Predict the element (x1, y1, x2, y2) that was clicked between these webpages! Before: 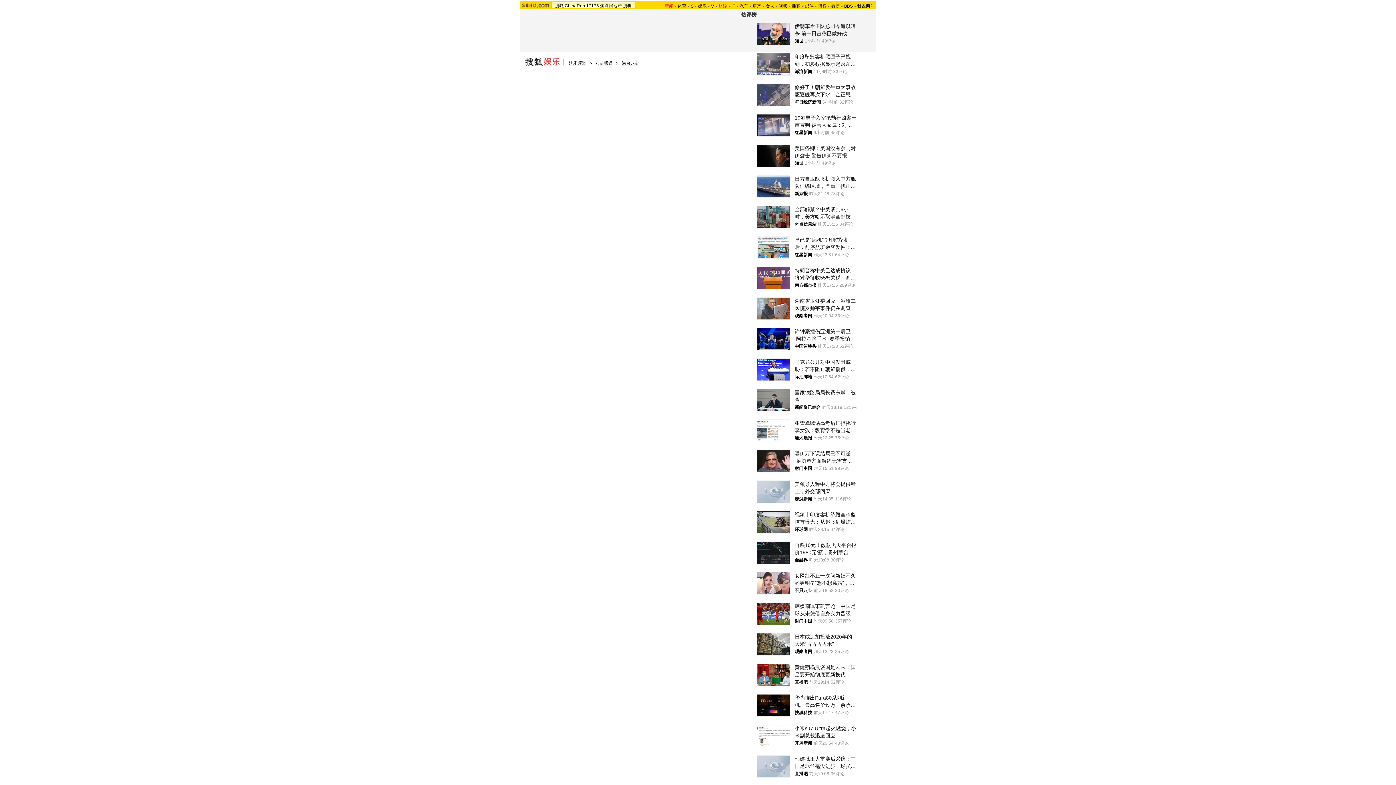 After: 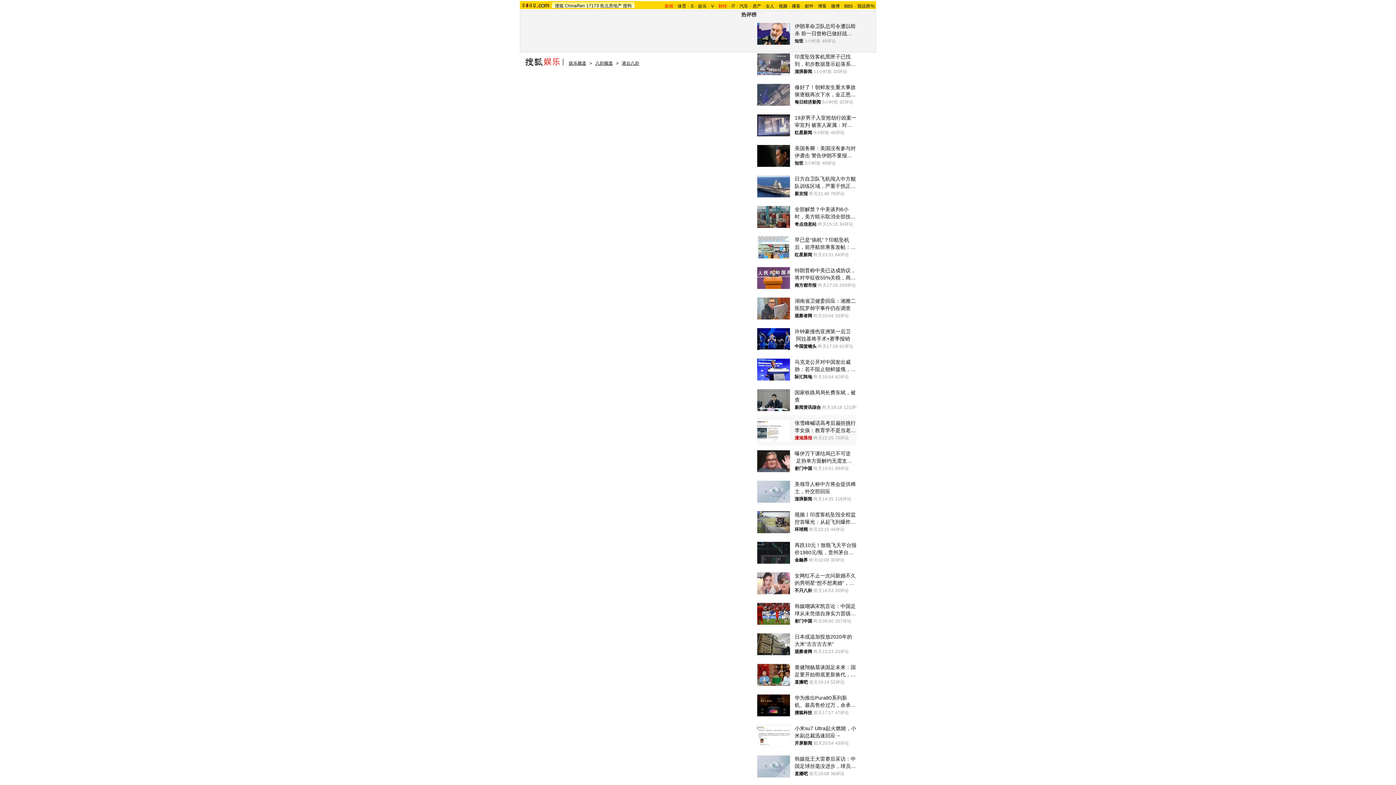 Action: label: 潇湘晨报 bbox: (794, 434, 812, 441)